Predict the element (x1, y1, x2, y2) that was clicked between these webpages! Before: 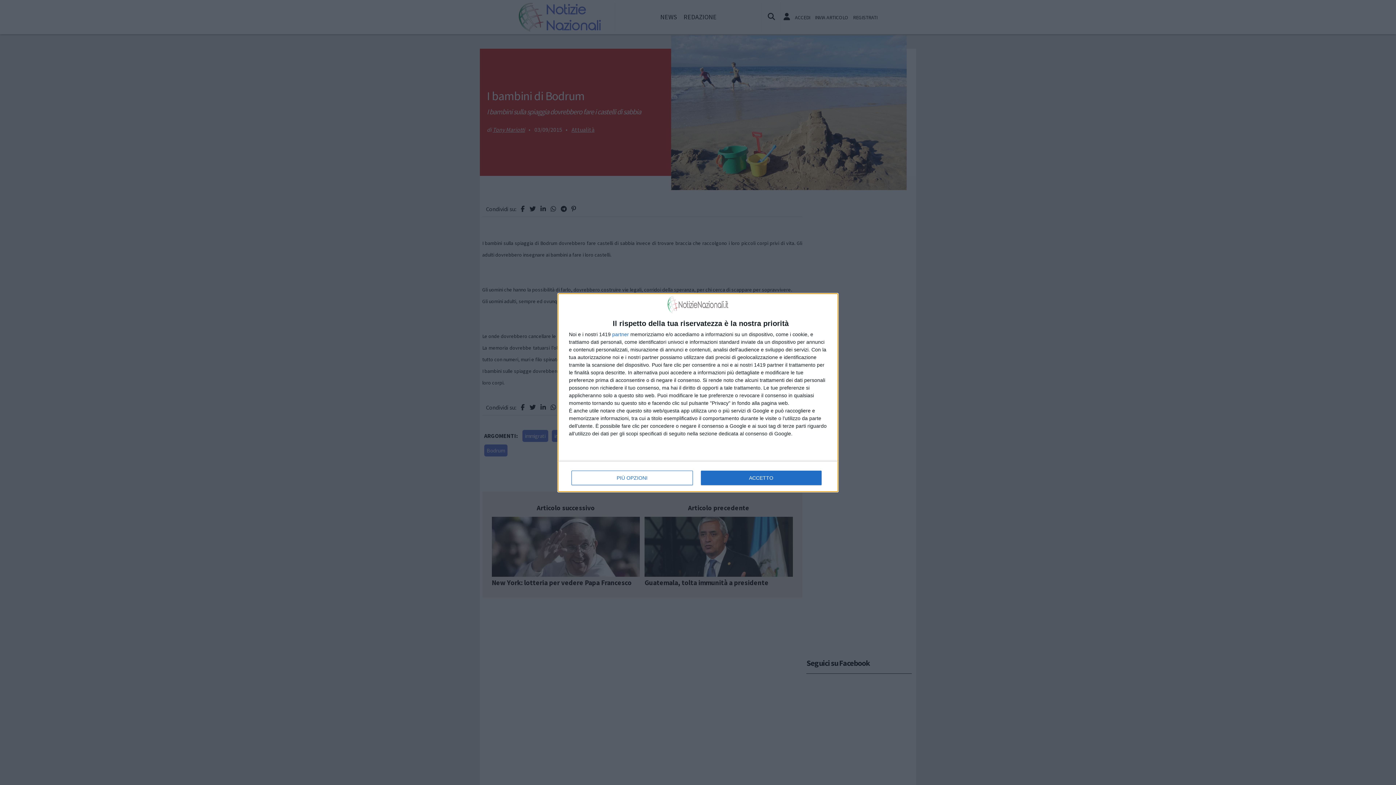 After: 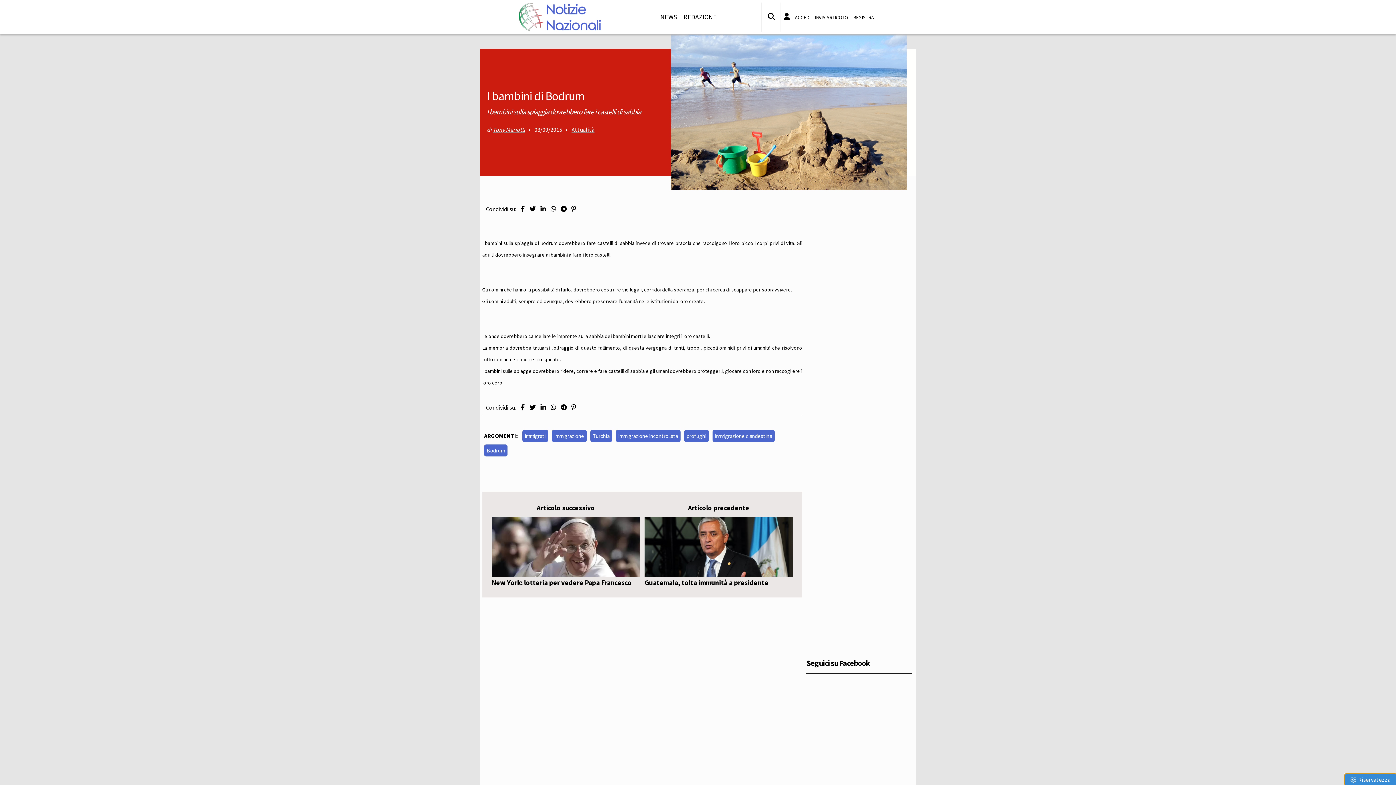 Action: label: ACCETTO bbox: (700, 470, 821, 485)